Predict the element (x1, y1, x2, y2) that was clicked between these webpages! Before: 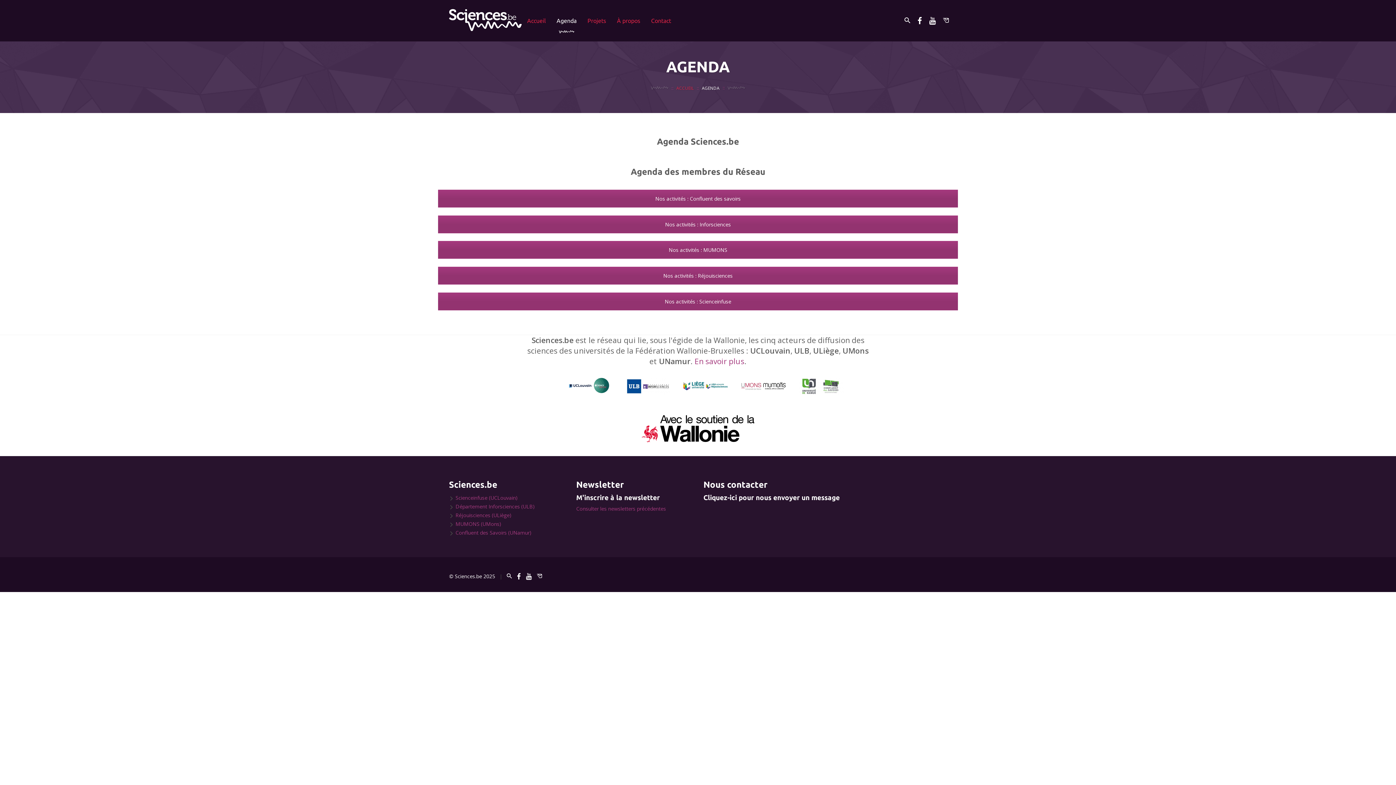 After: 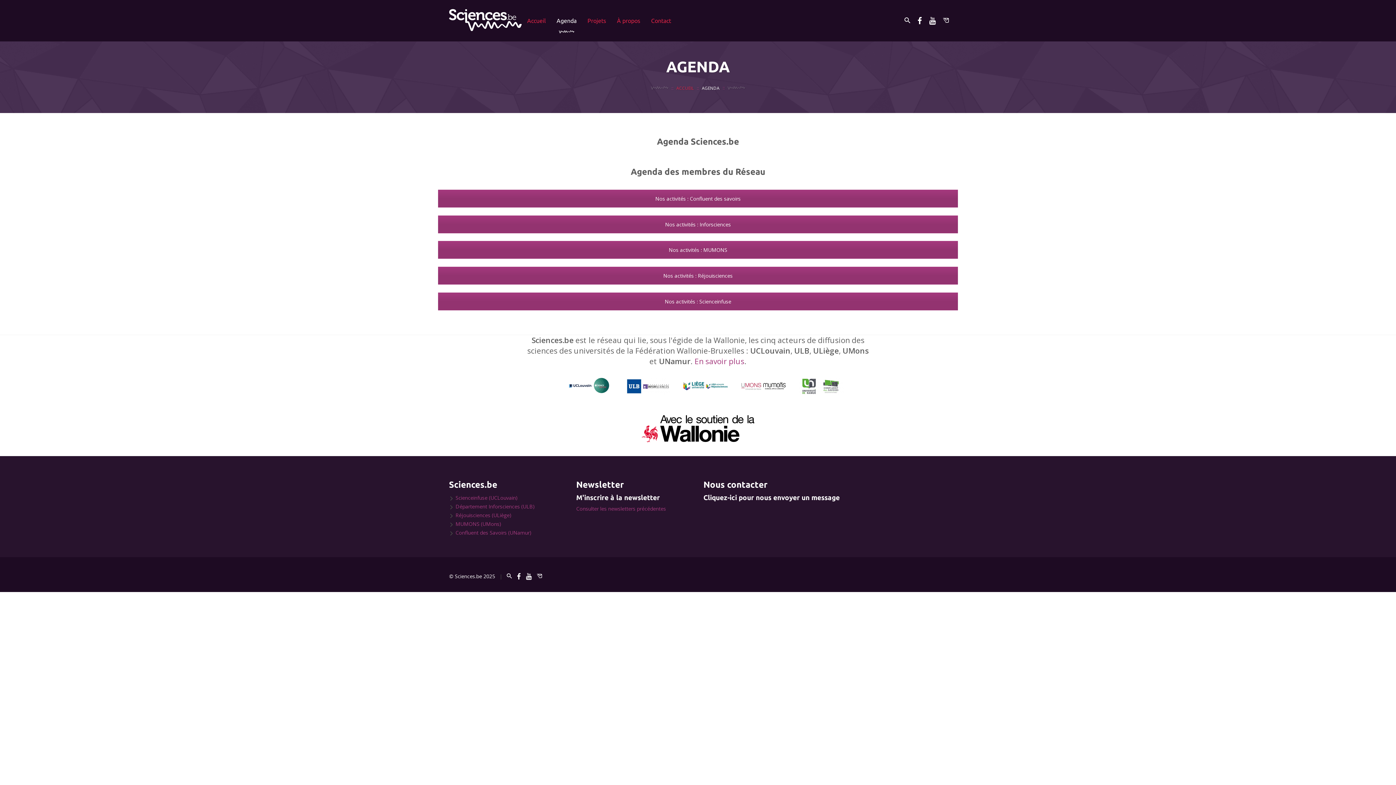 Action: bbox: (438, 241, 958, 259) label: Nos activités : MUMONS